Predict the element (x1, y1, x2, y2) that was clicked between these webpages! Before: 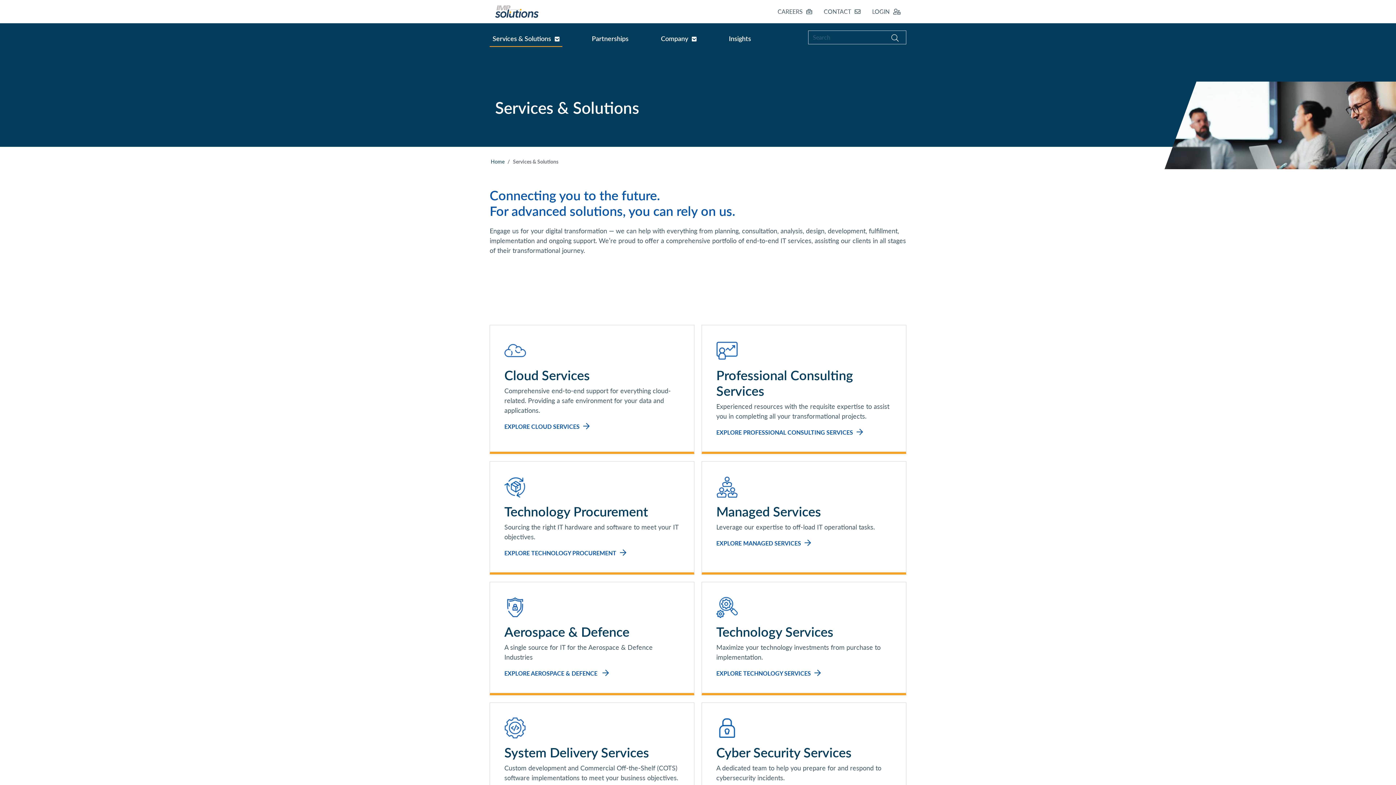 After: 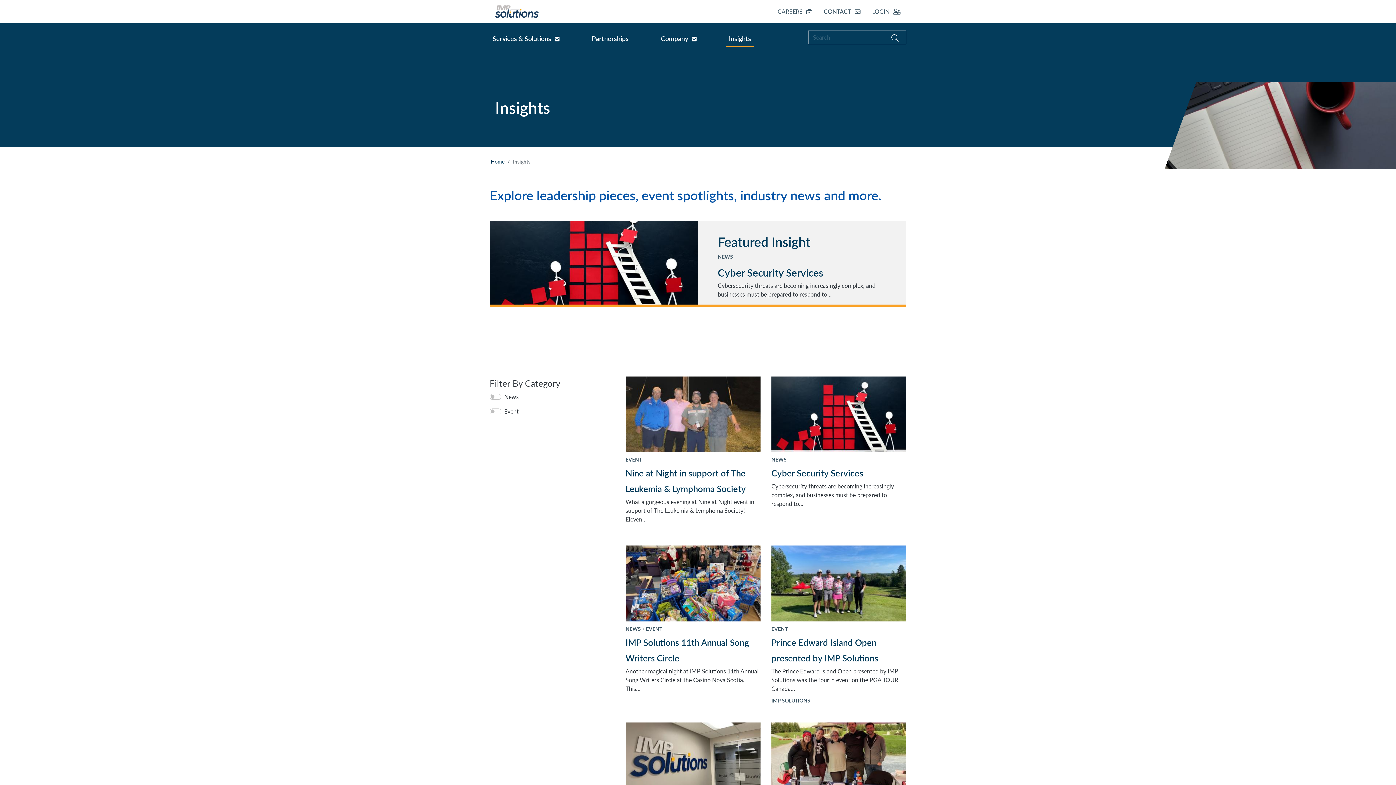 Action: bbox: (726, 30, 754, 46) label: Insights